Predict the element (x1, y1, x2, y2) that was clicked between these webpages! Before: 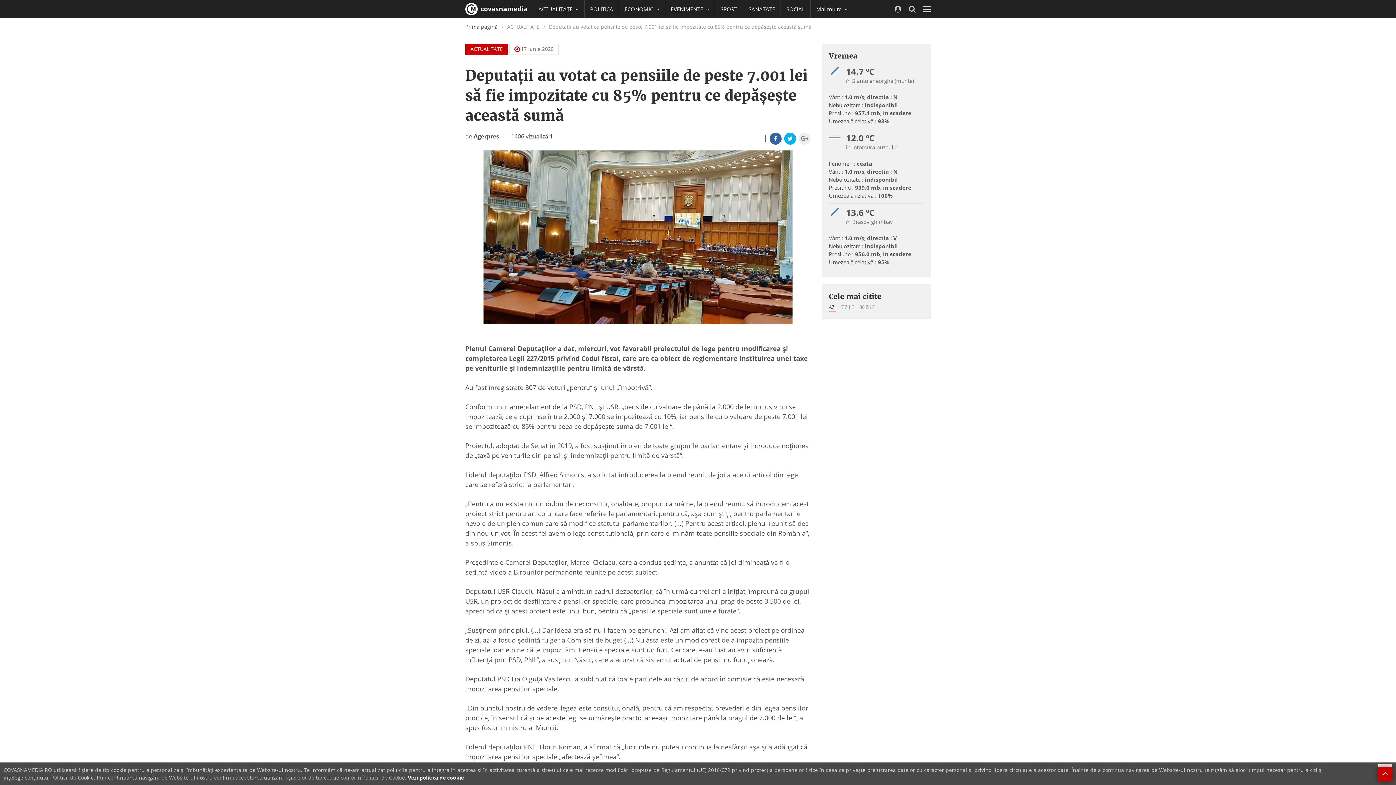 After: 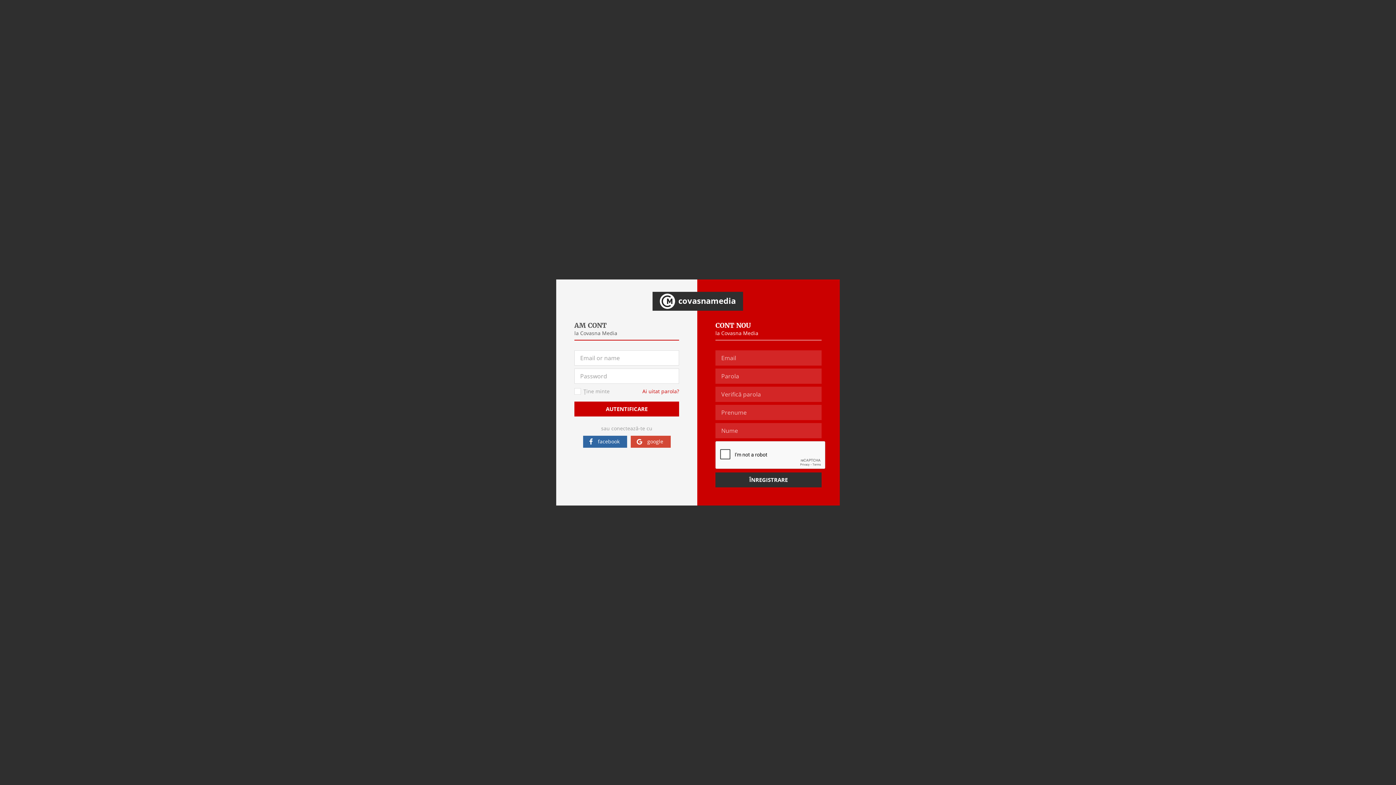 Action: bbox: (892, 2, 904, 15)